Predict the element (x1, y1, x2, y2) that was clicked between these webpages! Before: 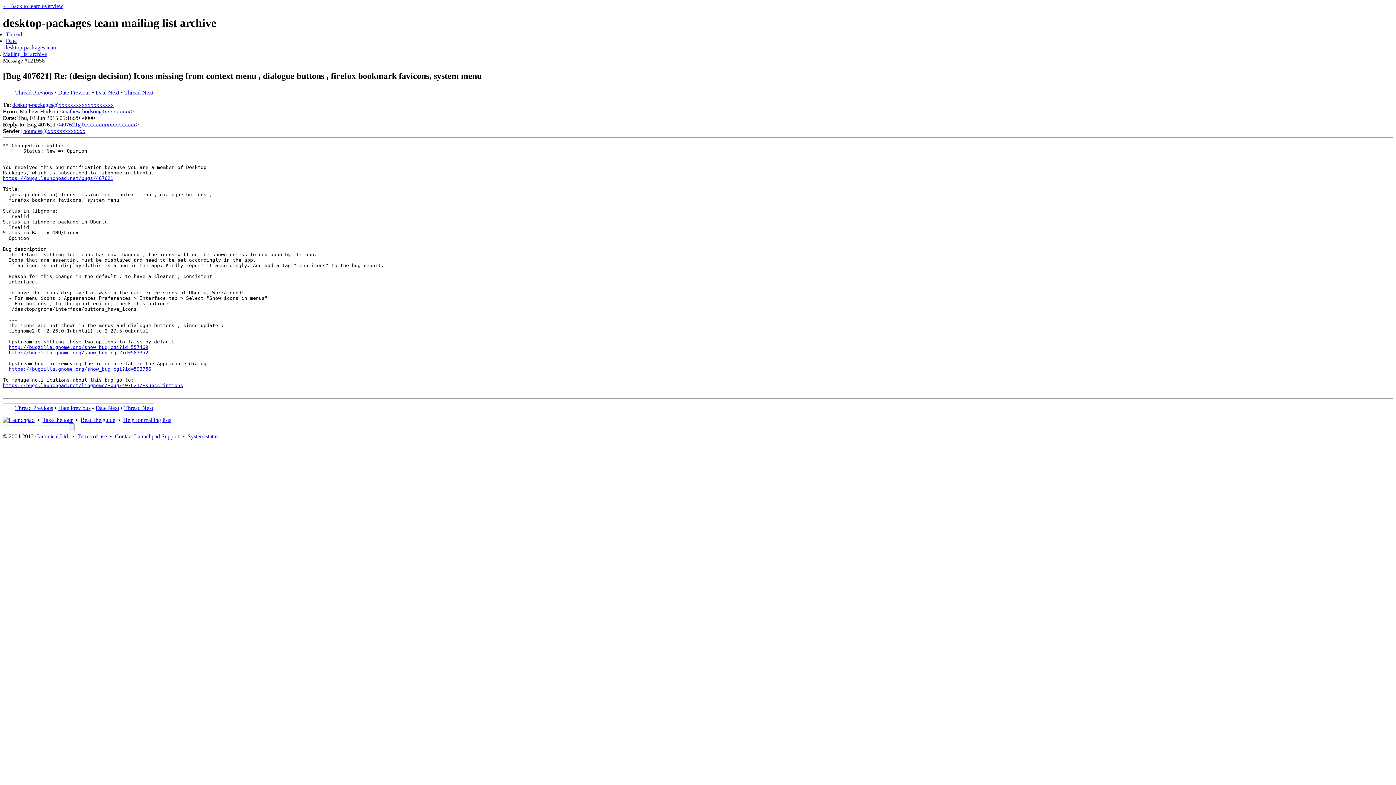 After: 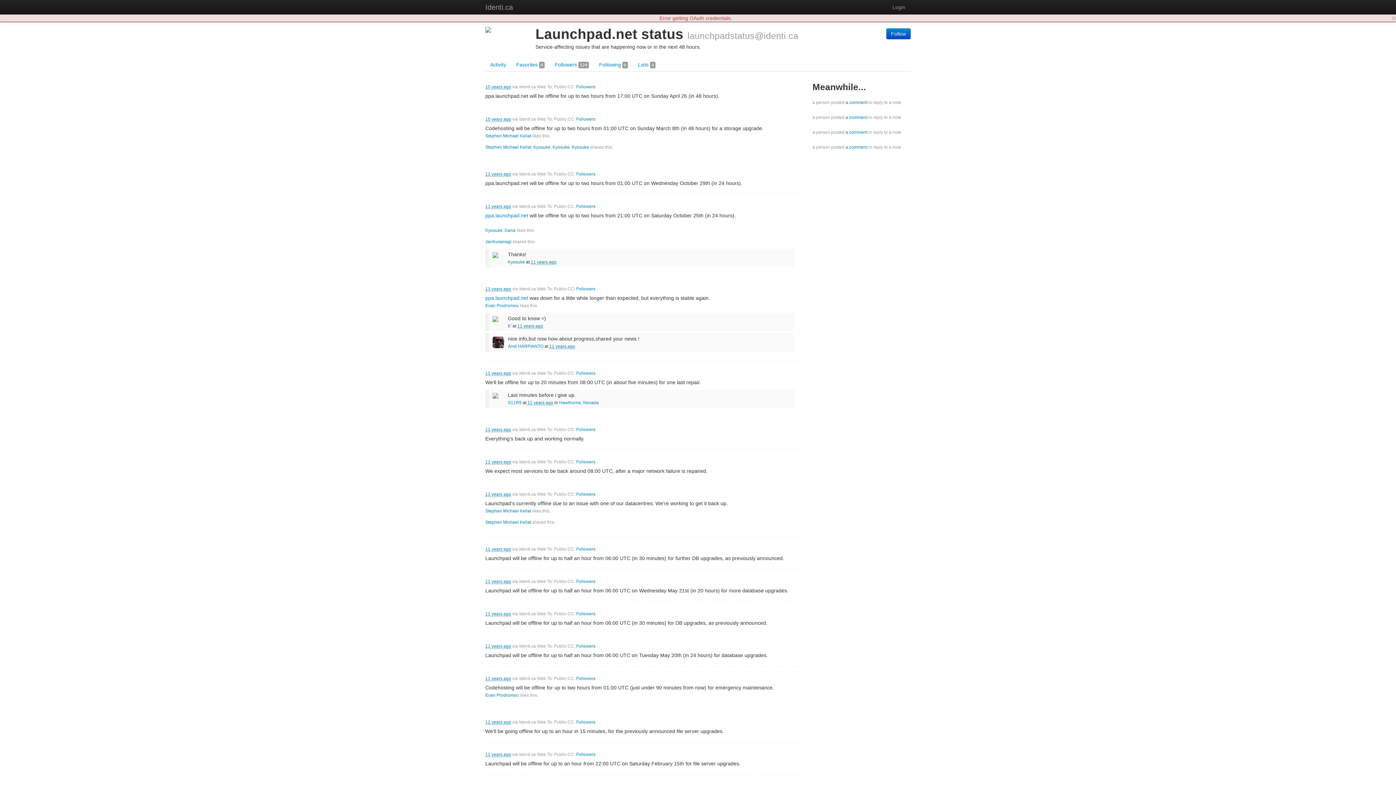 Action: bbox: (187, 433, 218, 439) label: System status